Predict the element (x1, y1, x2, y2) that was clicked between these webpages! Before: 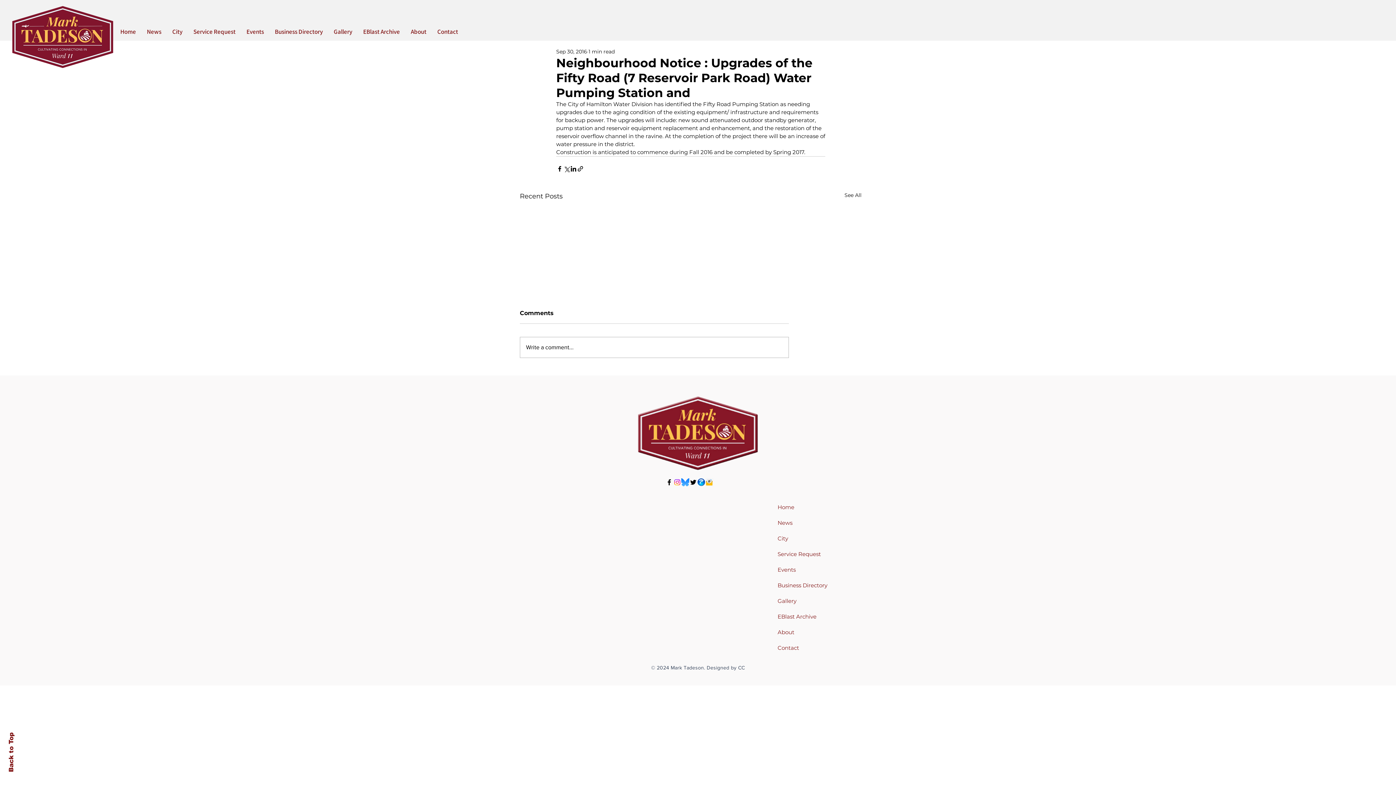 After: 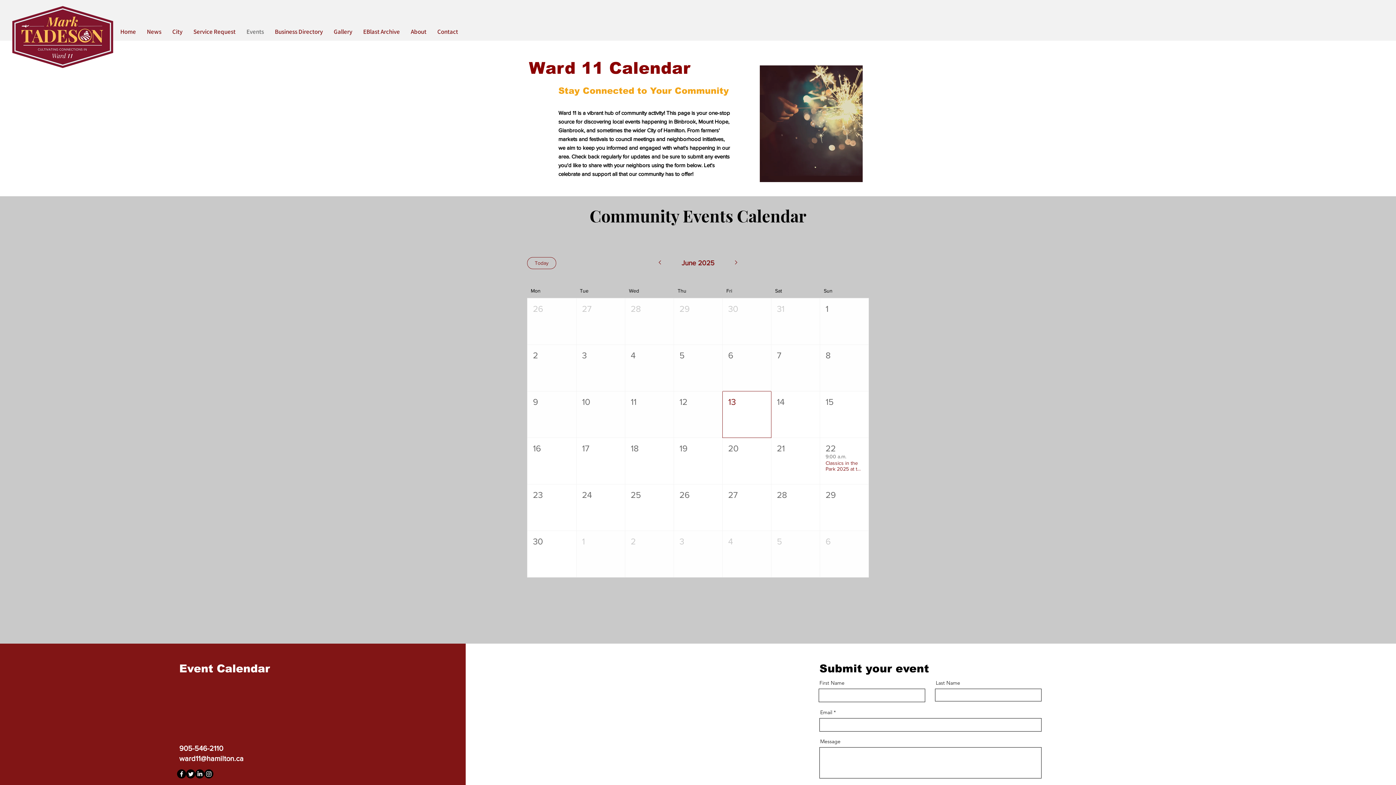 Action: label: Events bbox: (241, 25, 269, 37)